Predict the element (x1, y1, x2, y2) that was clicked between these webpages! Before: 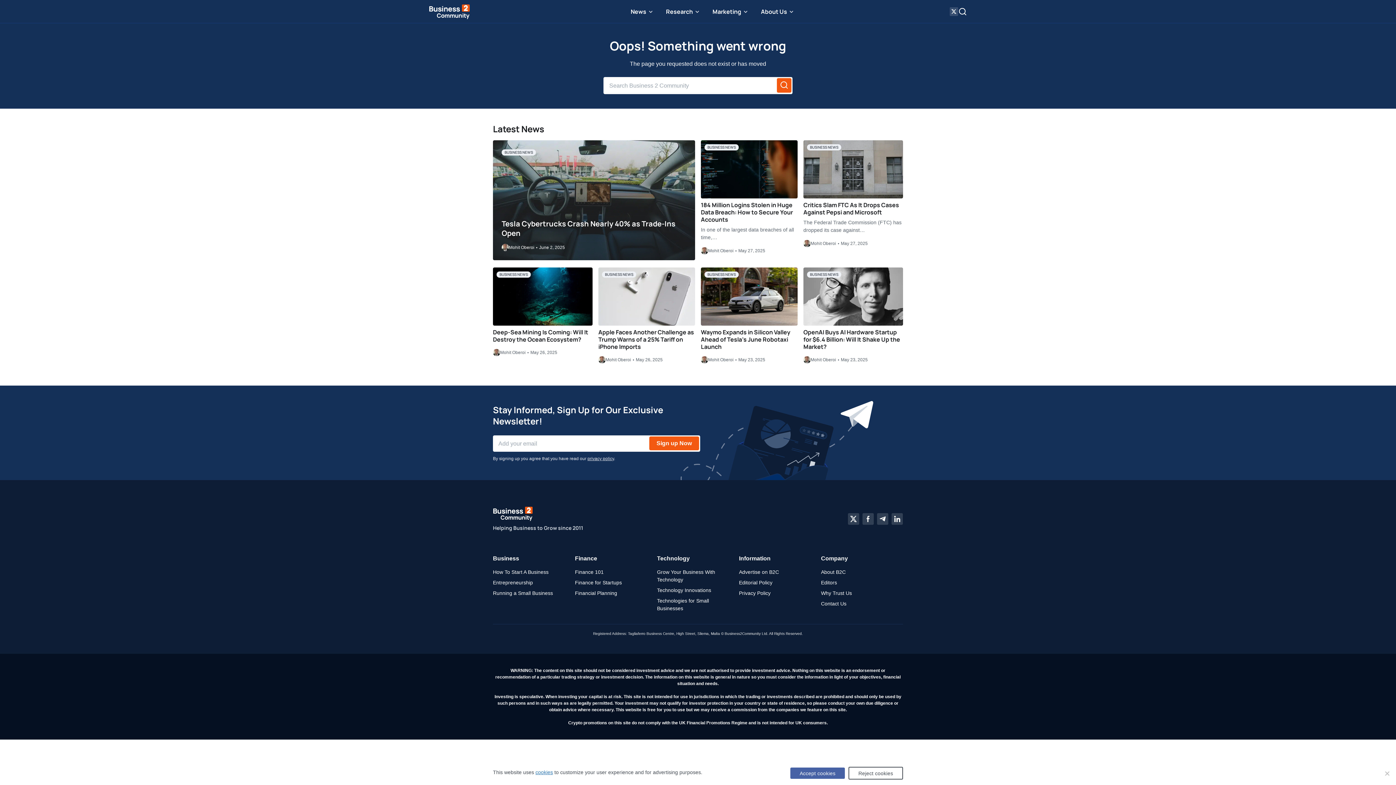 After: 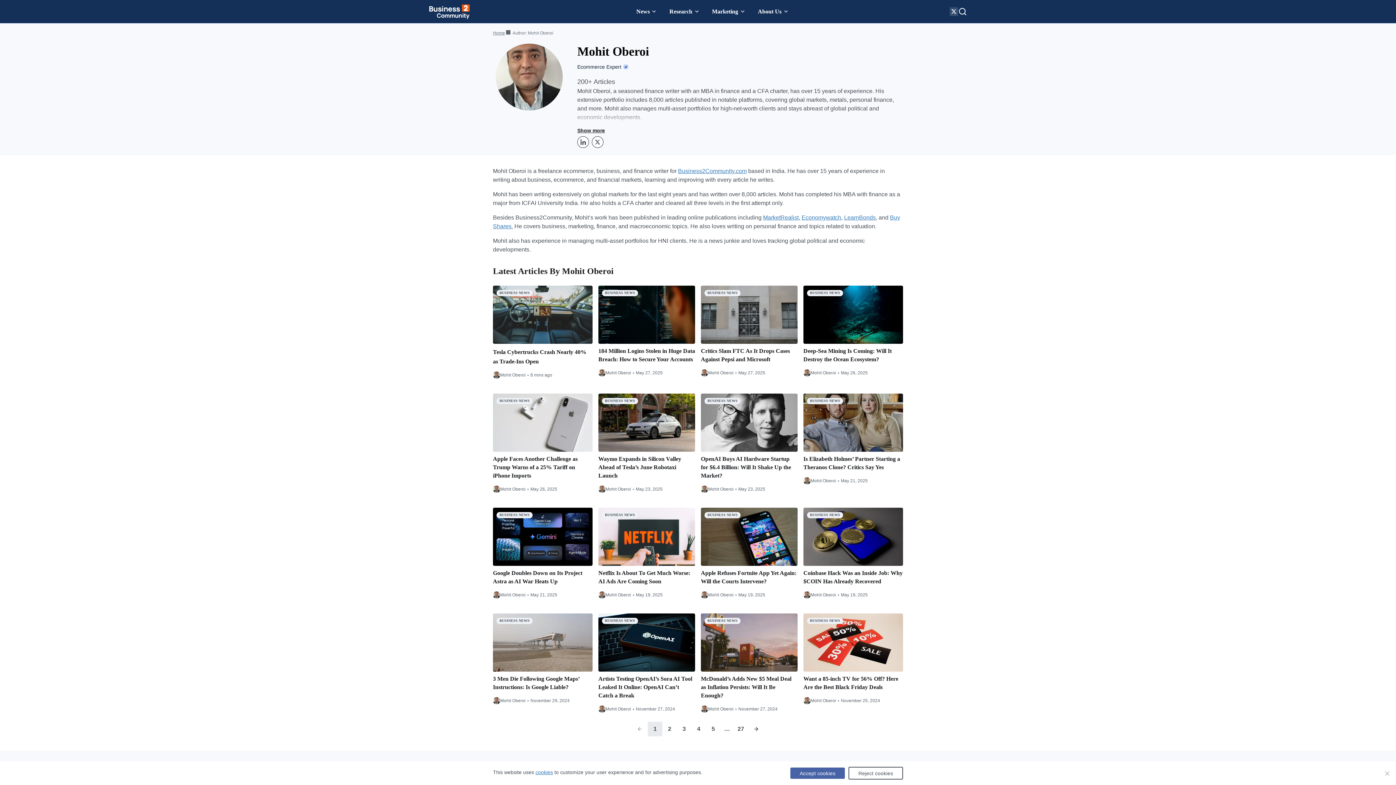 Action: label: Mohit Oberoi bbox: (701, 356, 733, 364)